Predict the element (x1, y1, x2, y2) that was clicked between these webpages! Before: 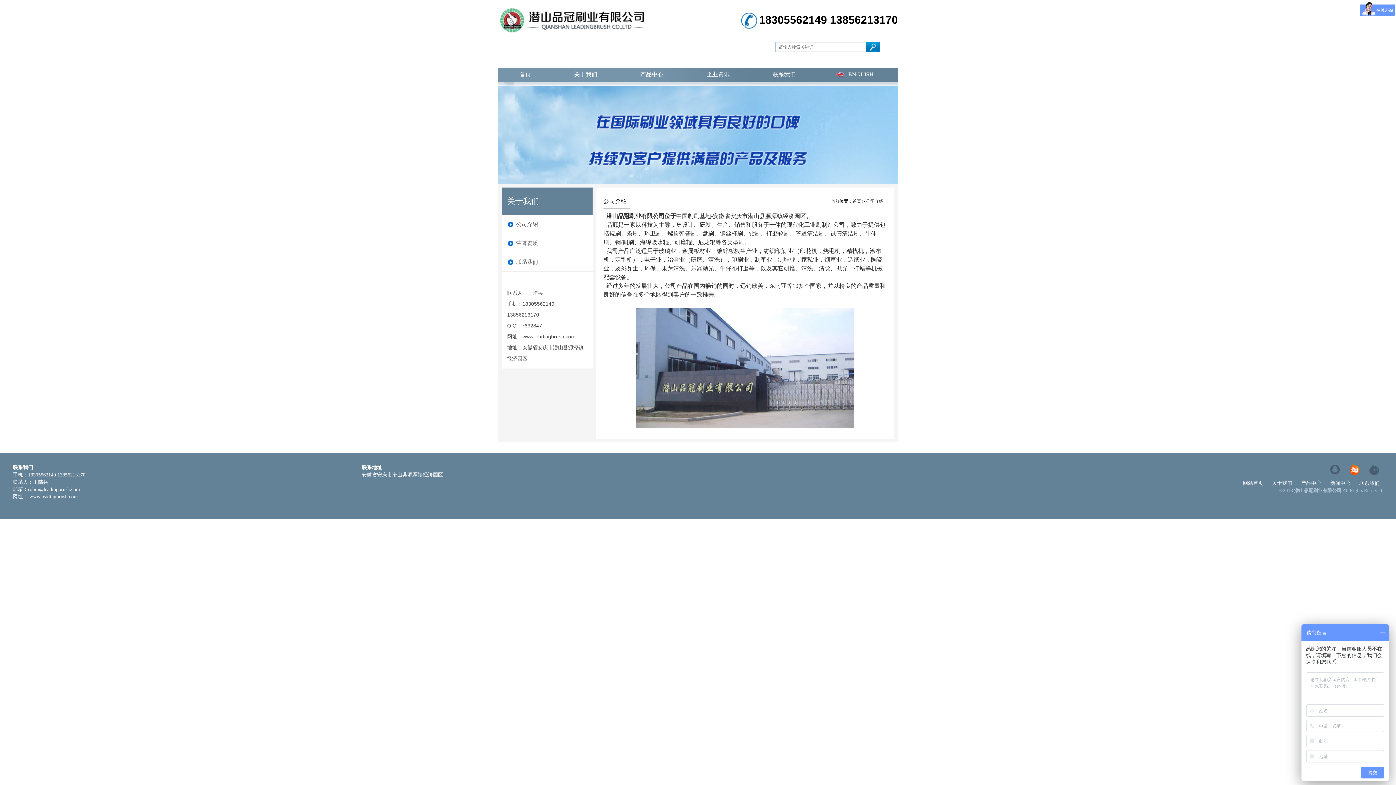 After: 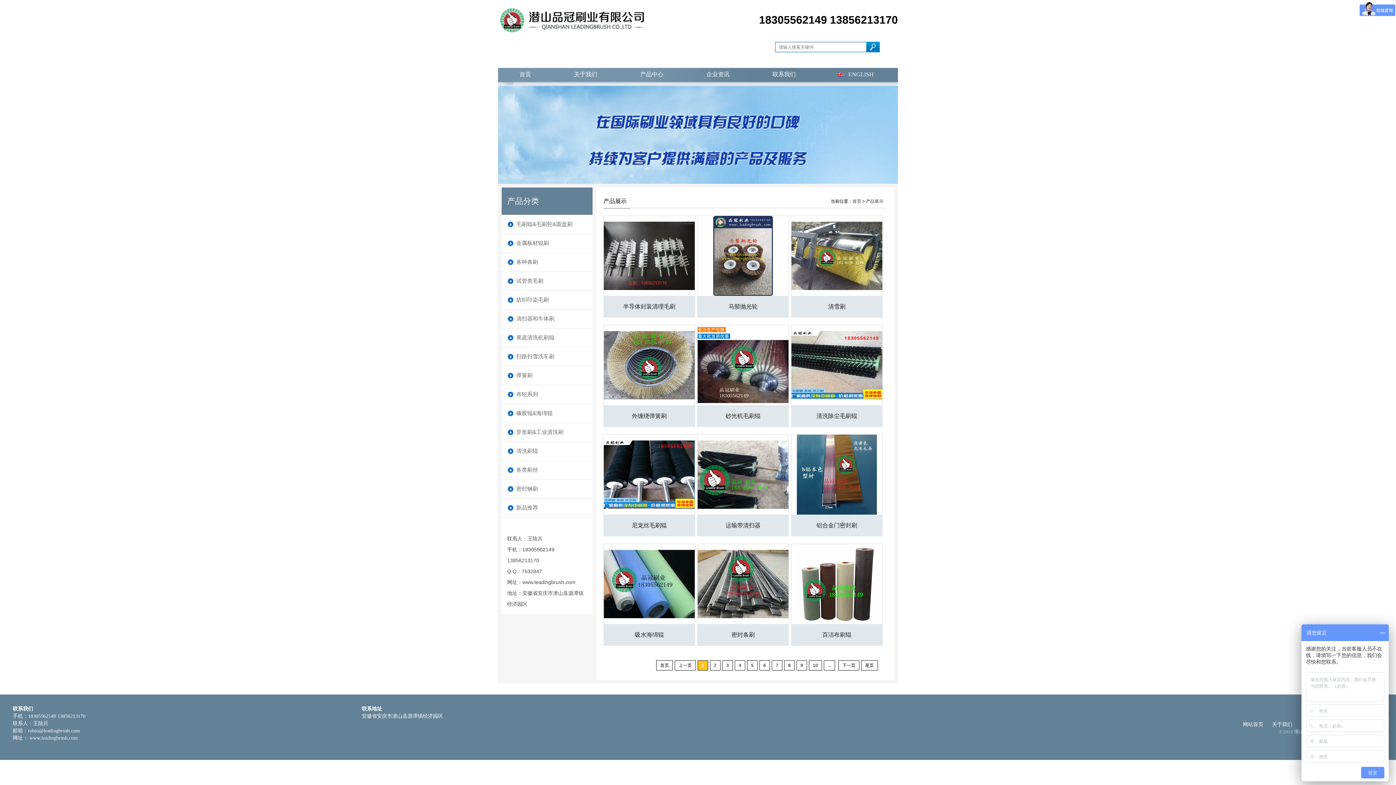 Action: bbox: (1301, 480, 1321, 486) label: 产品中心